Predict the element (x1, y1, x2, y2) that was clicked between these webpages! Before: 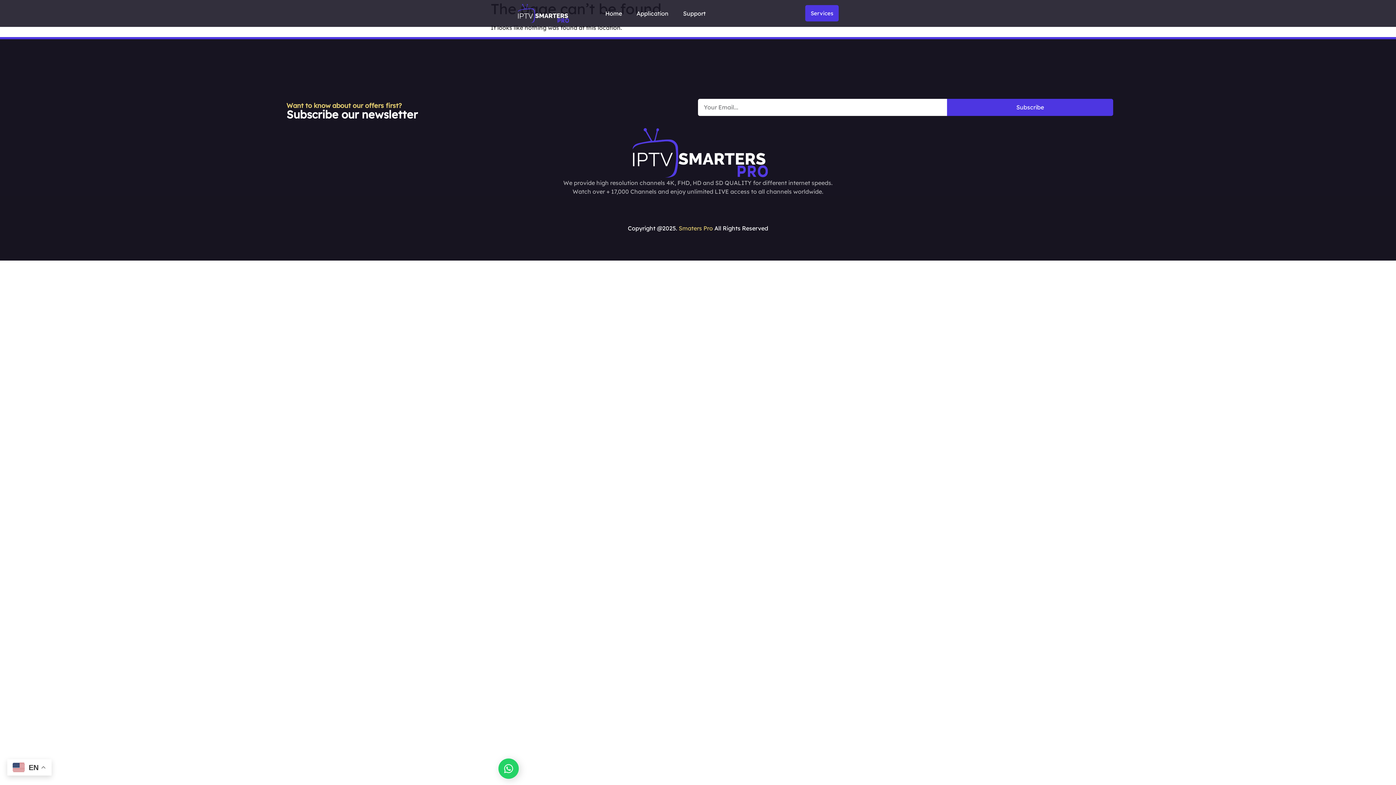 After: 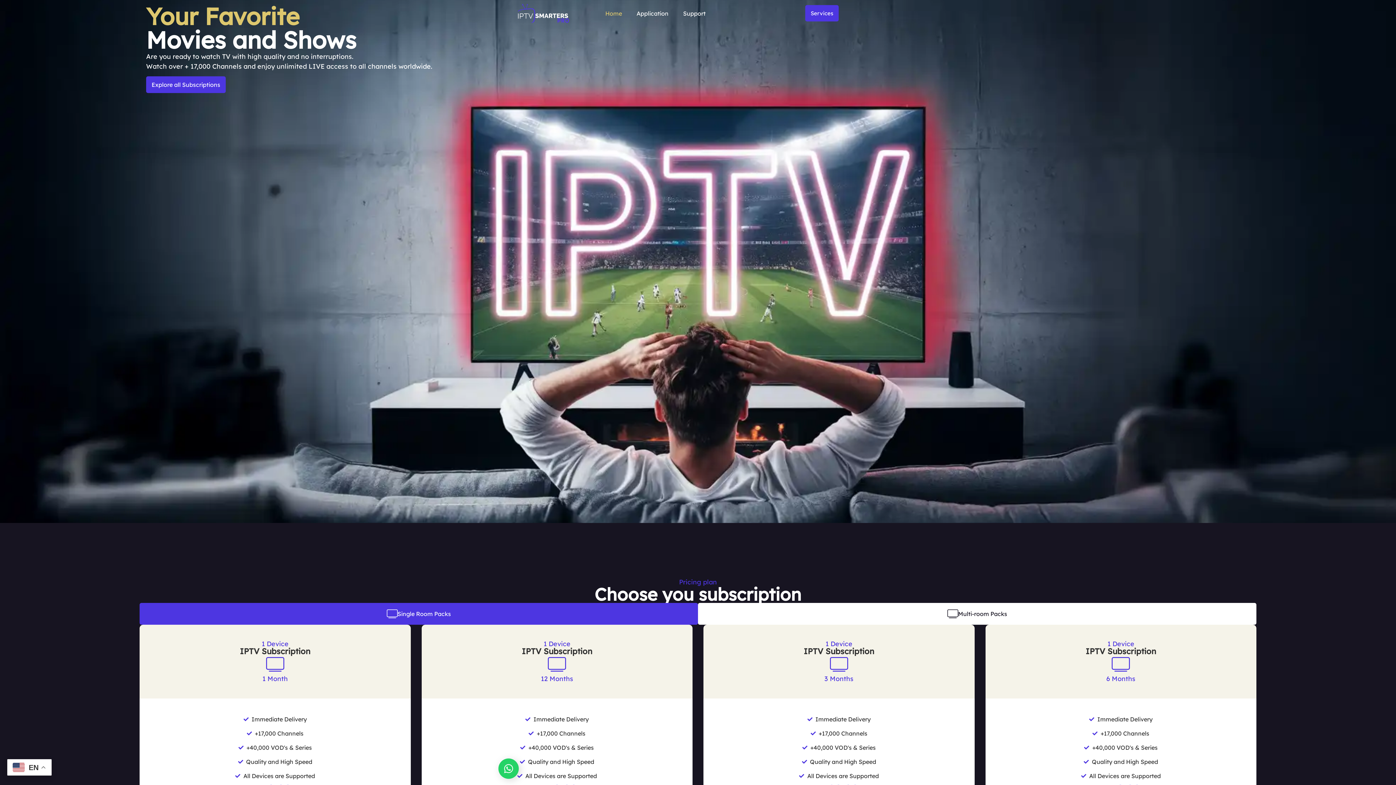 Action: bbox: (494, 3, 590, 23)